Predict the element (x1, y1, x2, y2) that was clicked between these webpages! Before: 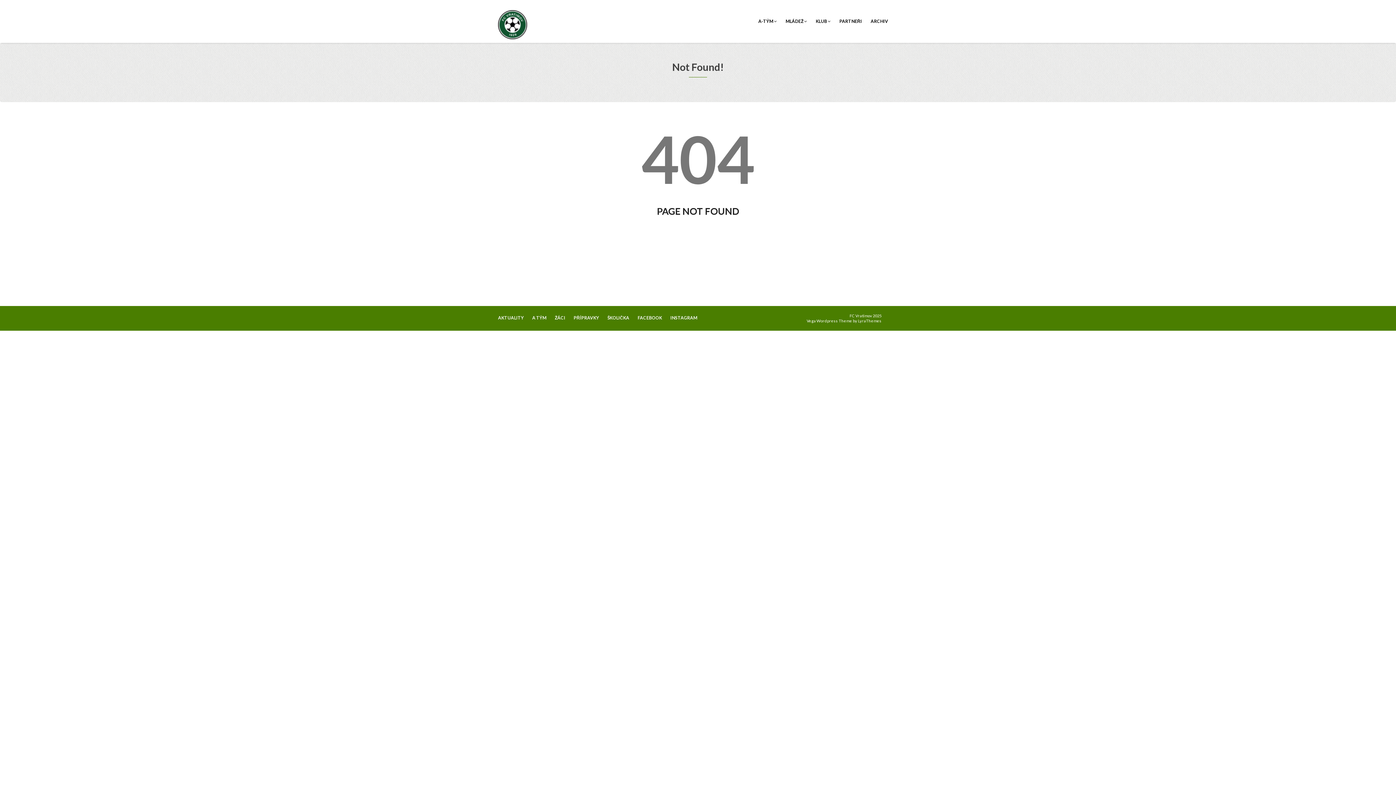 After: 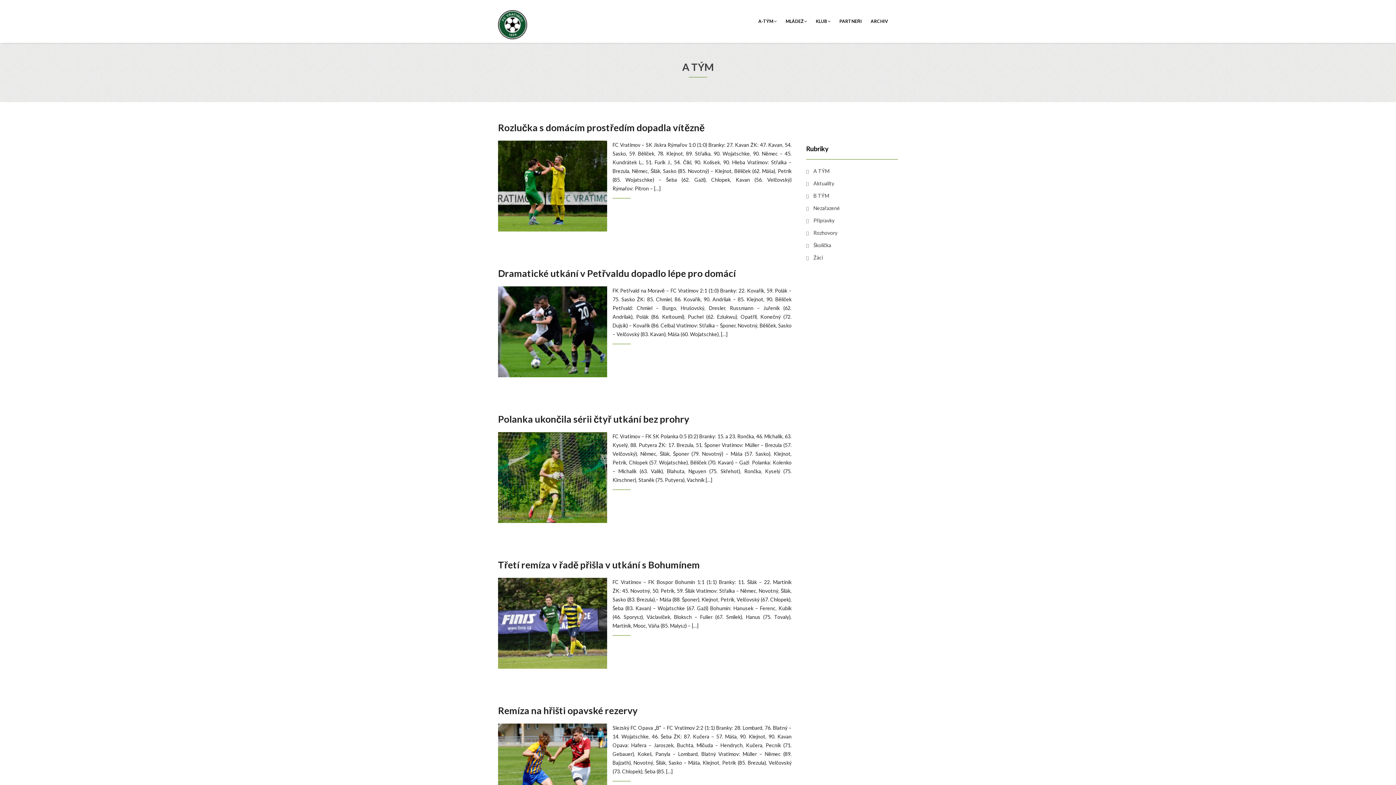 Action: bbox: (532, 313, 546, 322) label: A TÝM